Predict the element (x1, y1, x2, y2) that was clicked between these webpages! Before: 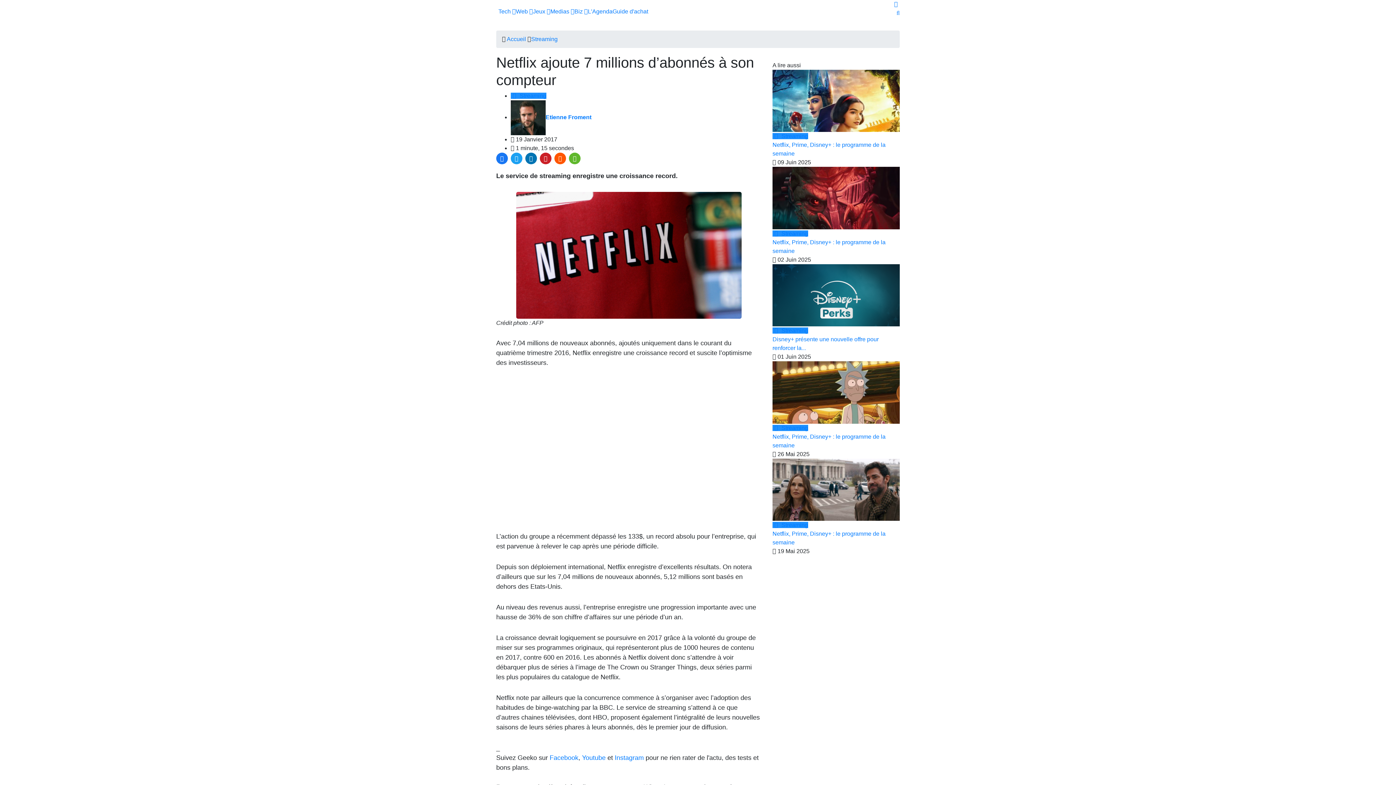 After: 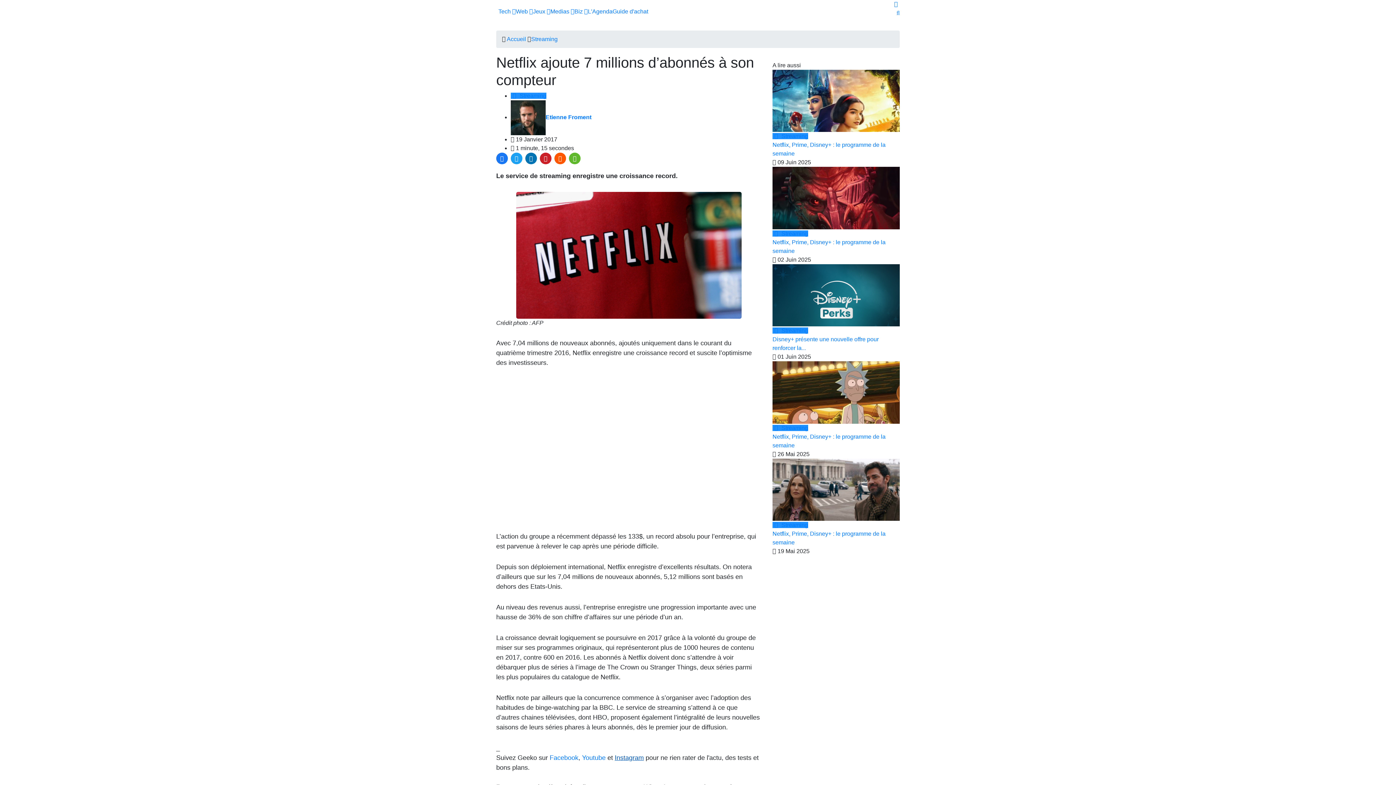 Action: bbox: (614, 754, 644, 761) label: Instagram